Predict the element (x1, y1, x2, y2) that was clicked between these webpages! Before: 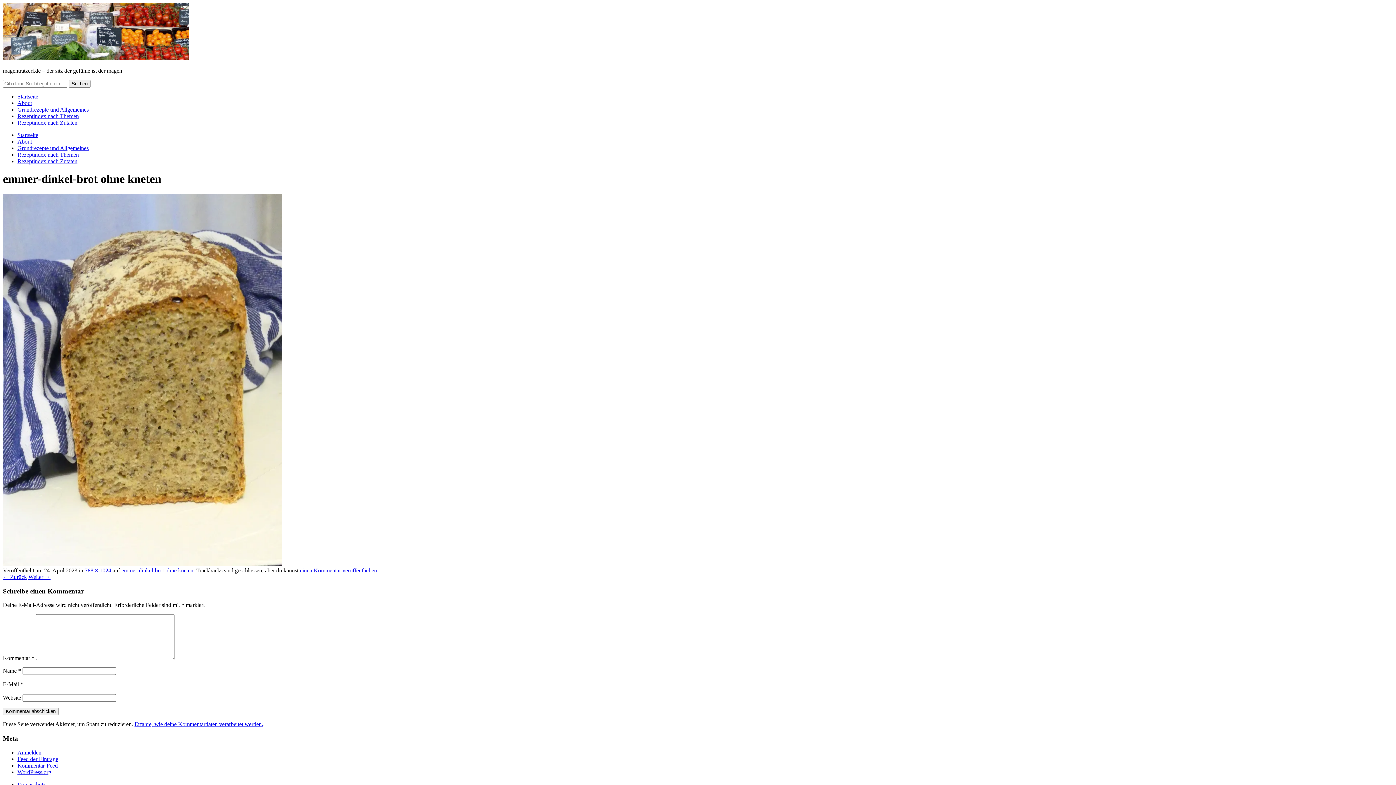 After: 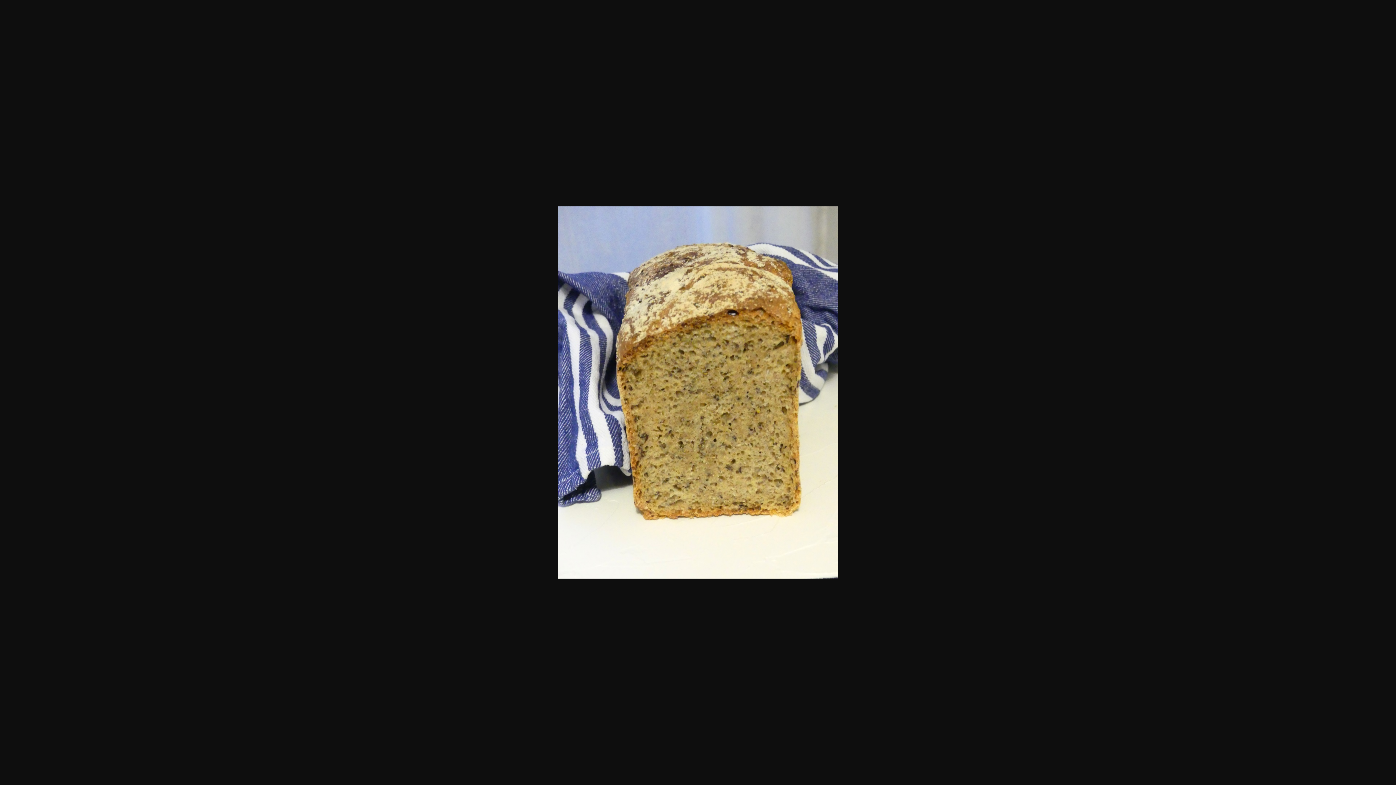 Action: bbox: (84, 567, 111, 573) label: 768 × 1024